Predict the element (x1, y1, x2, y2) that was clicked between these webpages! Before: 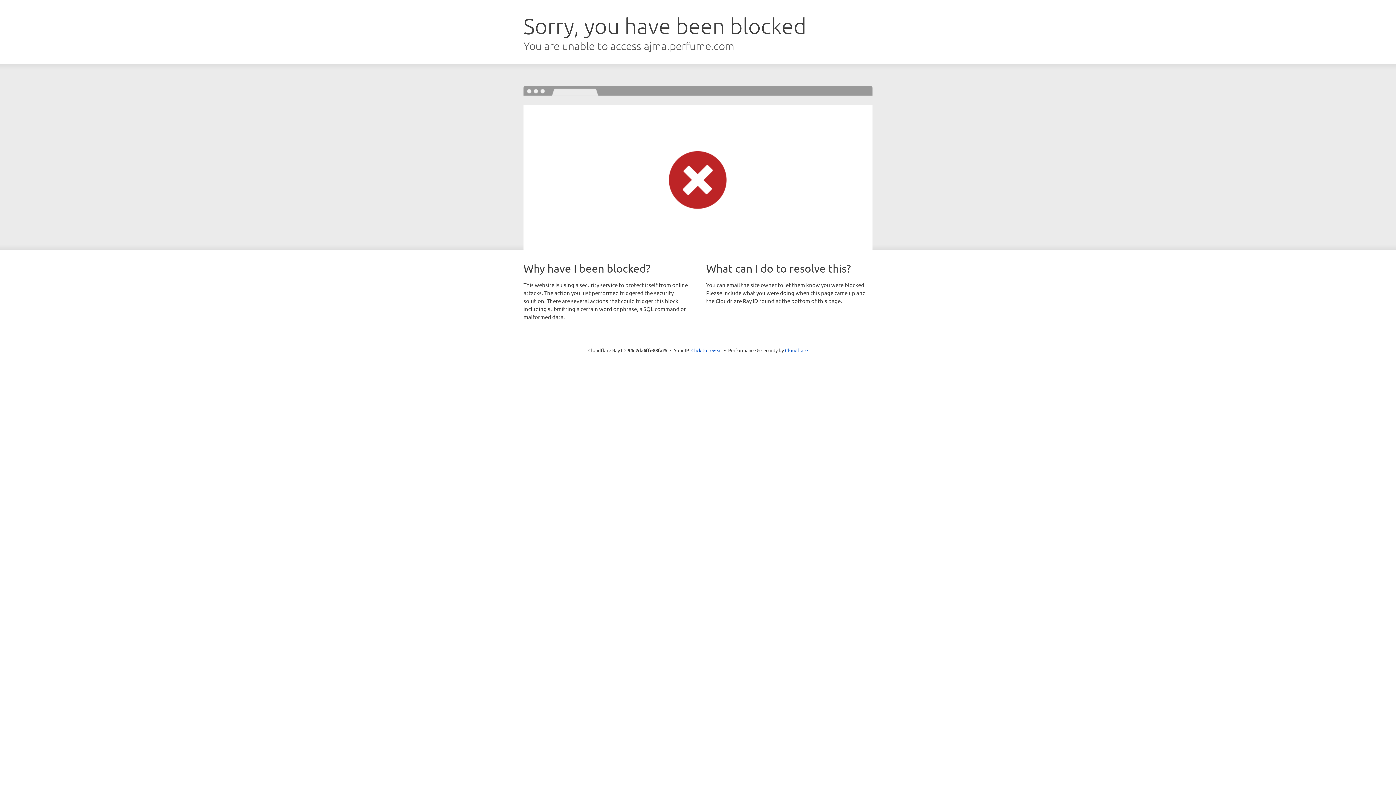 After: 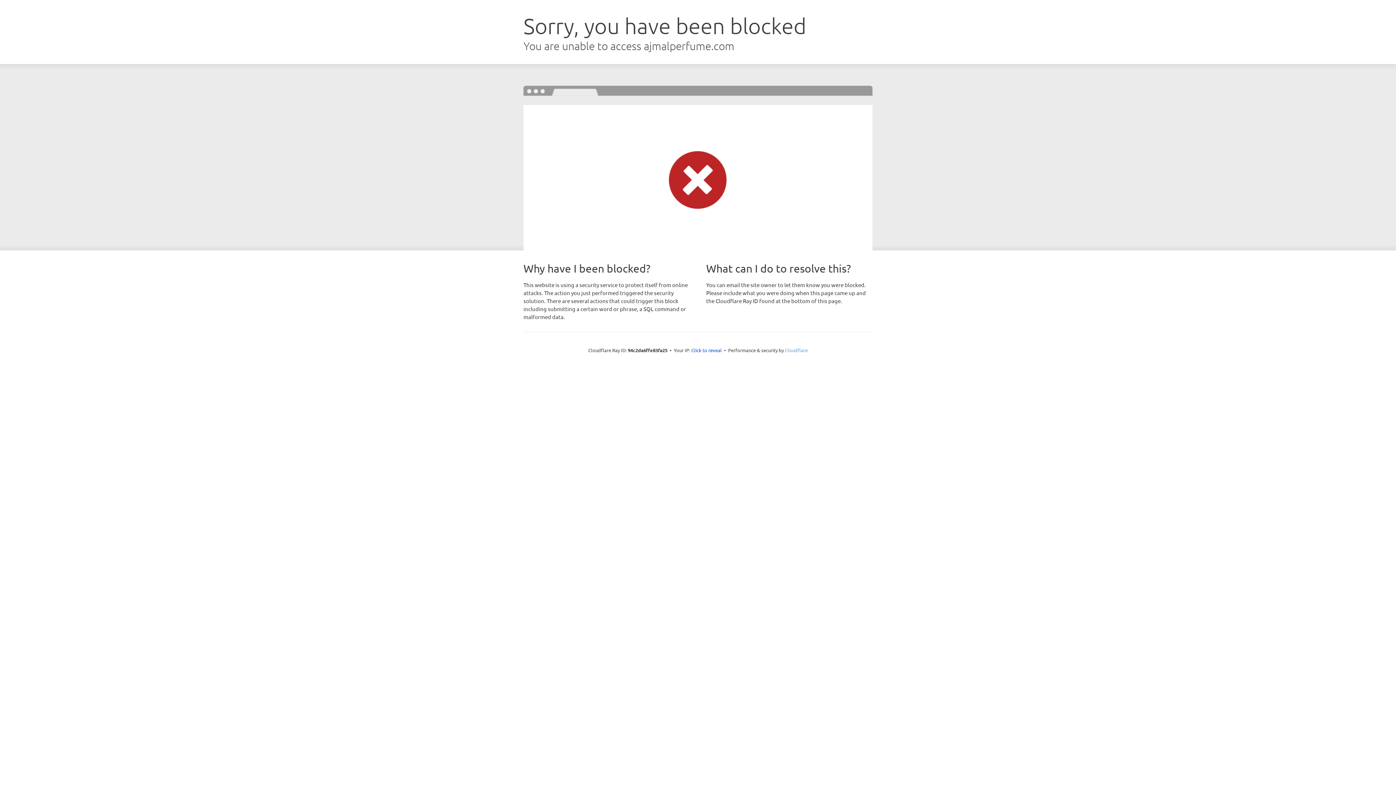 Action: bbox: (785, 347, 808, 353) label: Cloudflare